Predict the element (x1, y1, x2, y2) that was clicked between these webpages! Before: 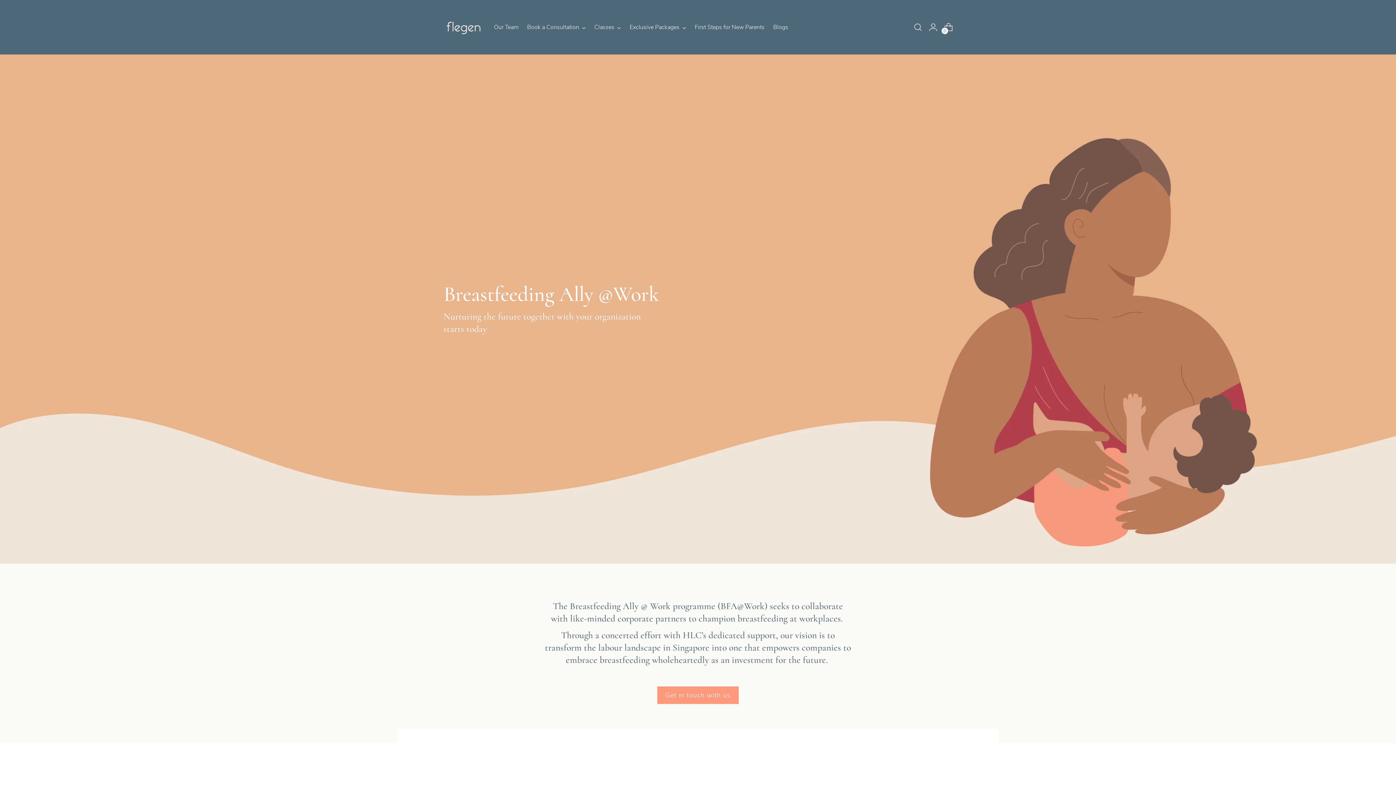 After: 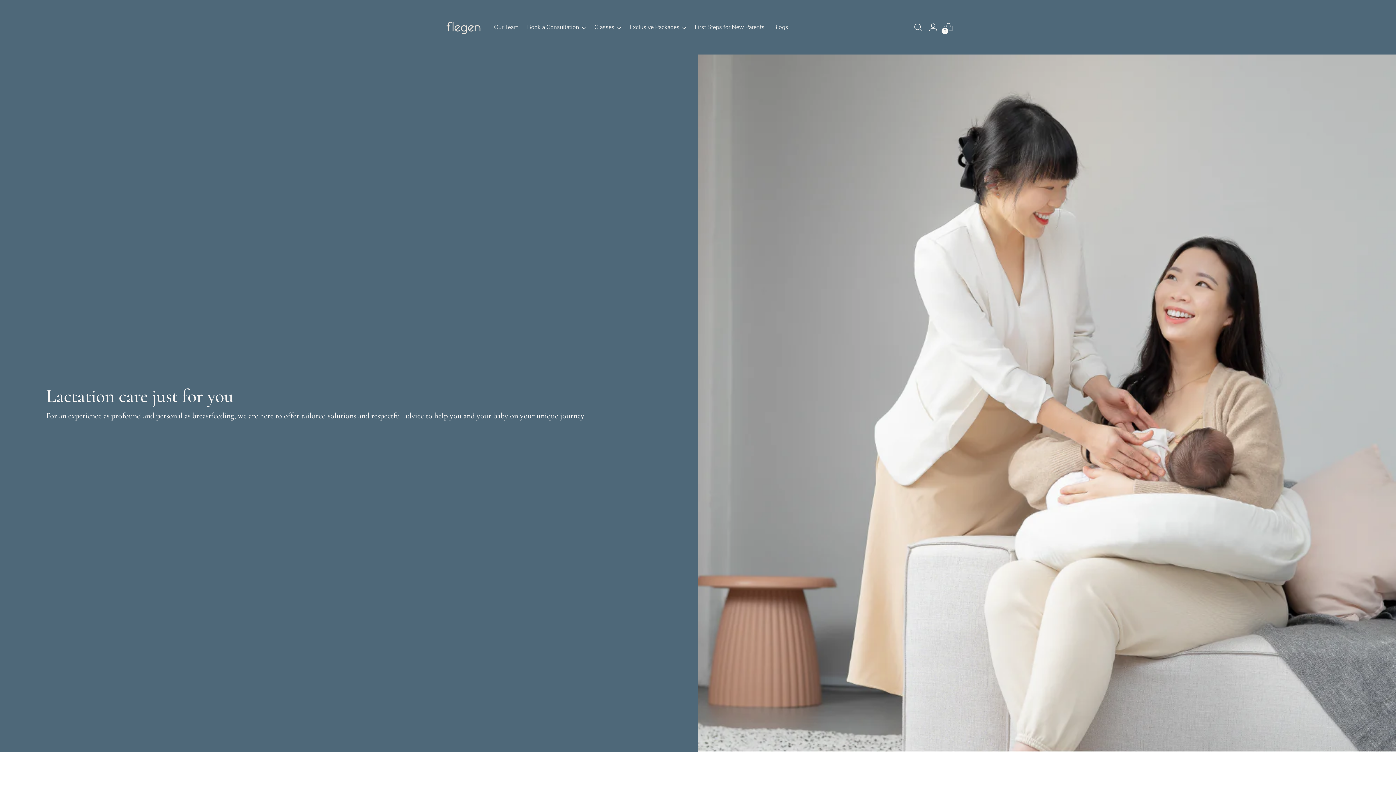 Action: label: Book a Consultation bbox: (527, 19, 585, 35)